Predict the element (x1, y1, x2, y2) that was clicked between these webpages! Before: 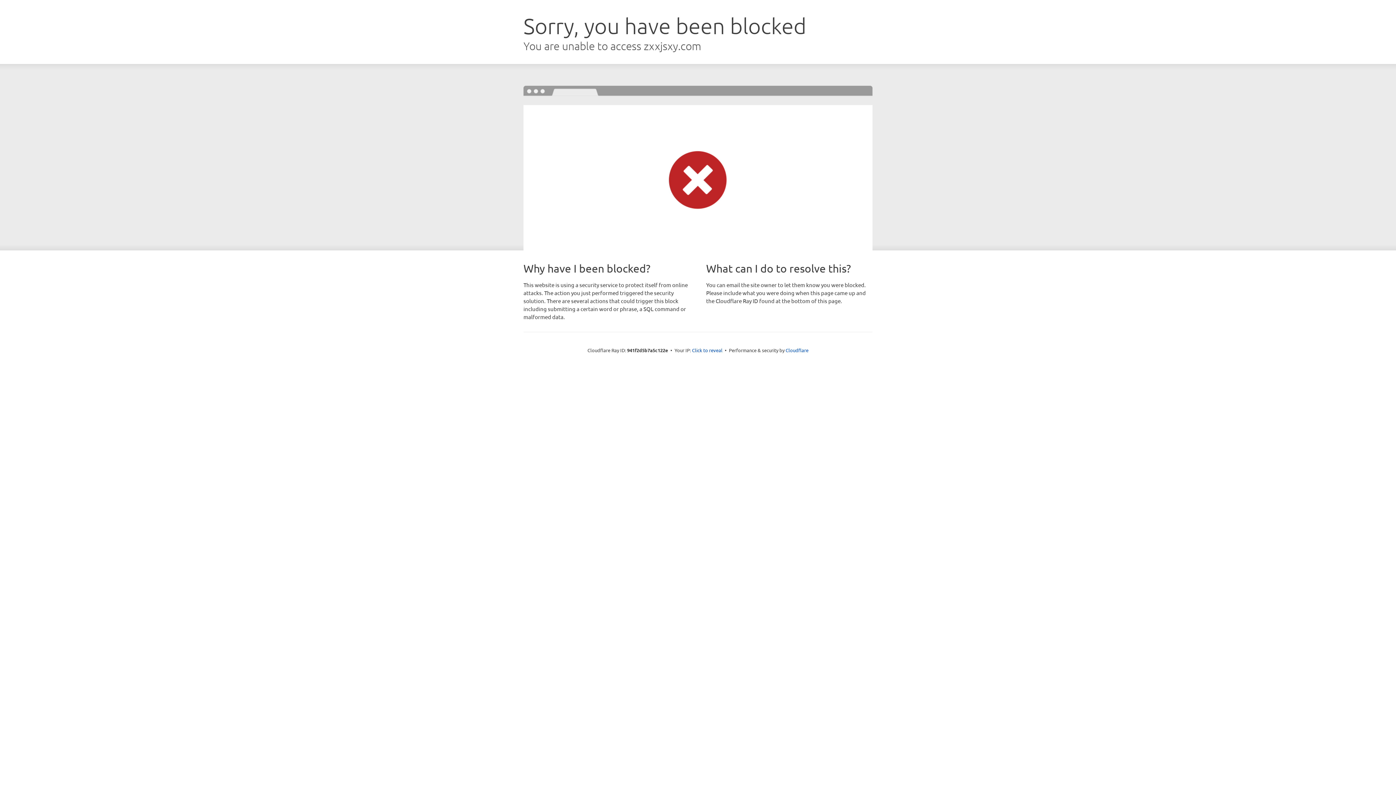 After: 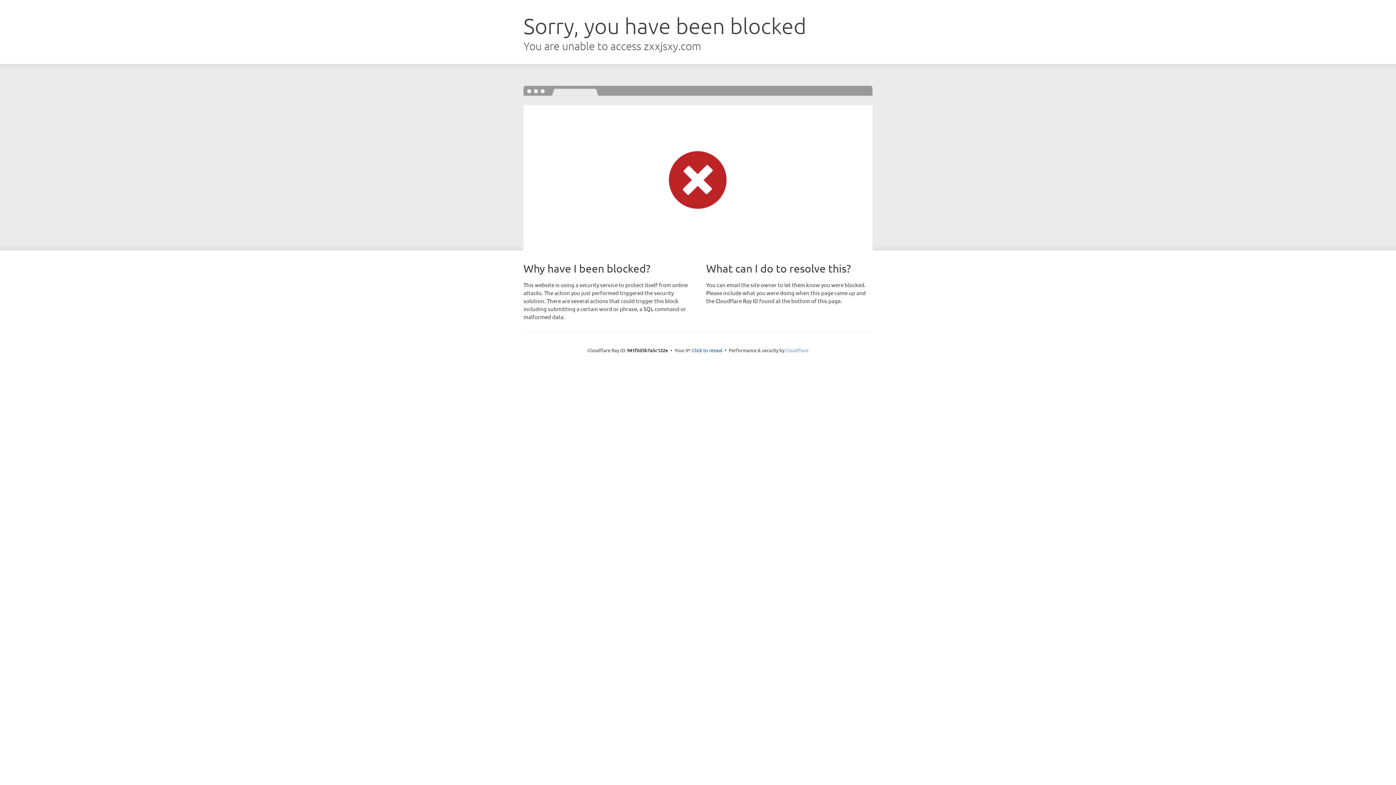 Action: bbox: (785, 347, 808, 353) label: Cloudflare